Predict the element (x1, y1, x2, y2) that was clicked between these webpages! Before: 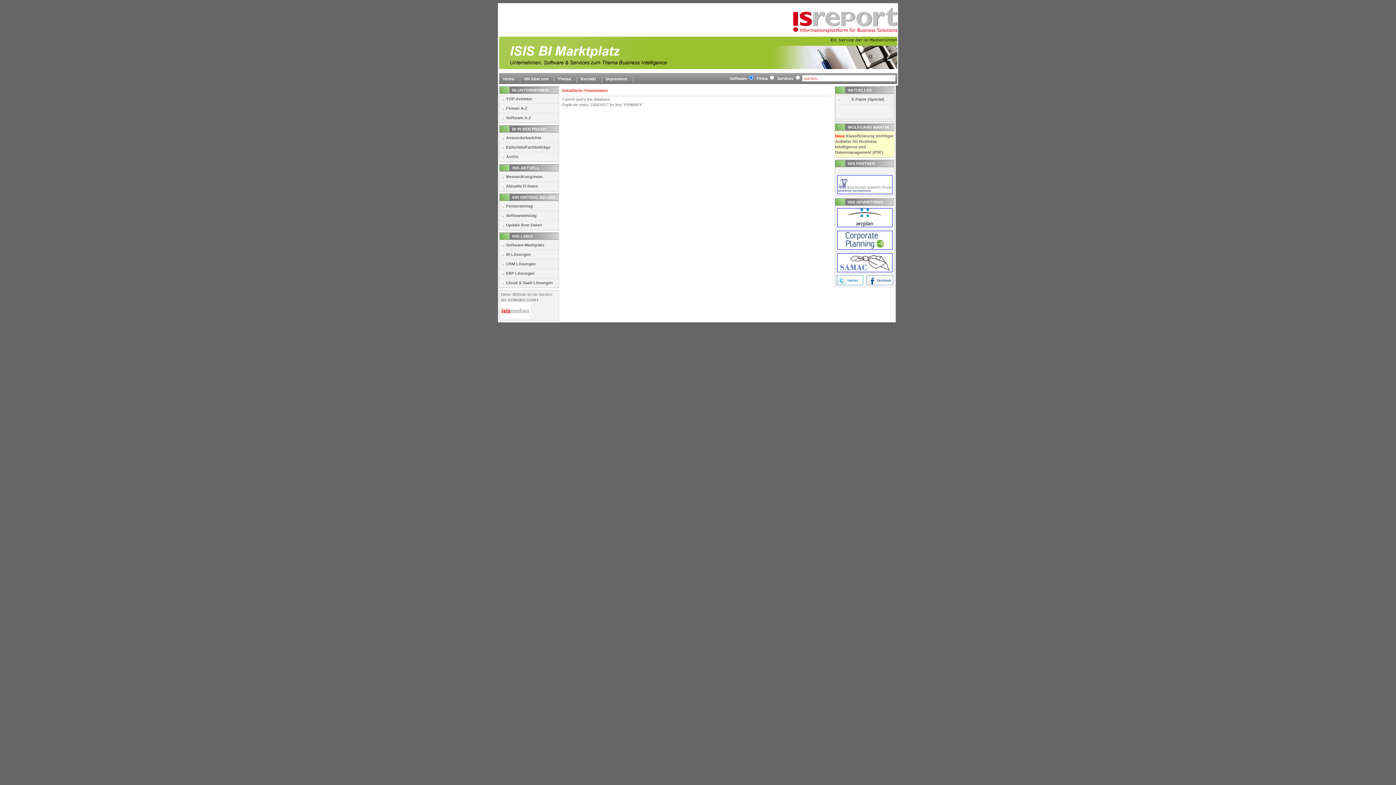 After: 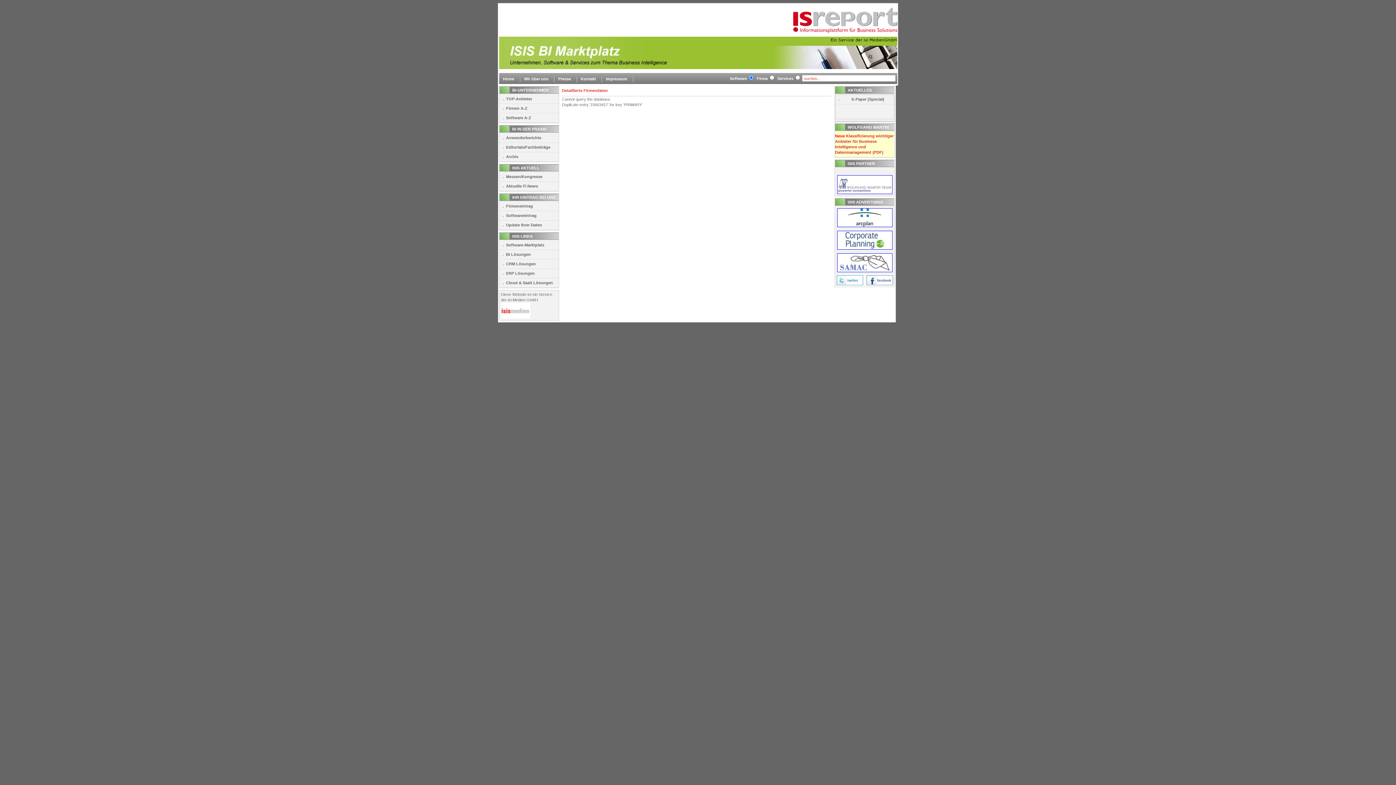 Action: bbox: (835, 131, 894, 157) label: Neue Klassifizierung wichtiger Anbieter für Business Intelligence und Datenmanagement (PDF)